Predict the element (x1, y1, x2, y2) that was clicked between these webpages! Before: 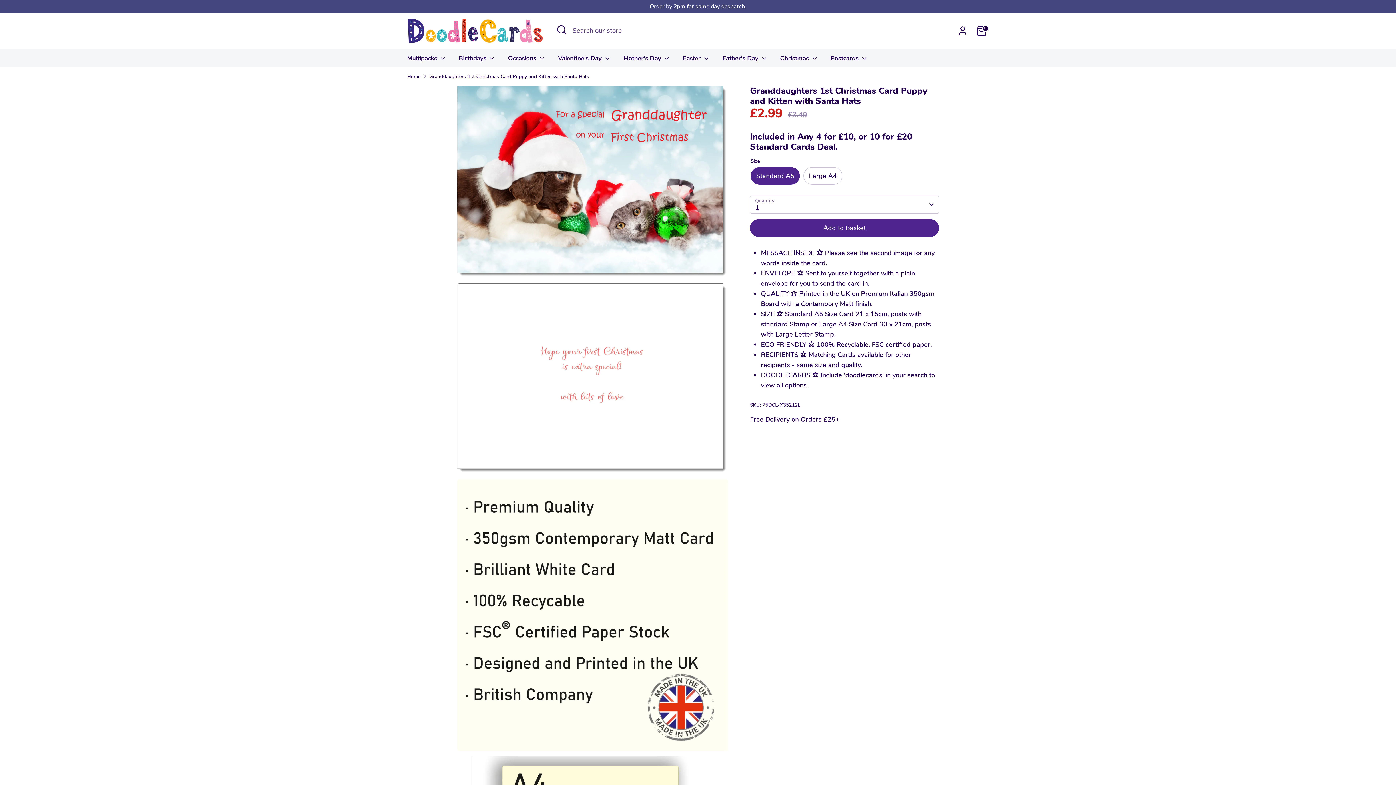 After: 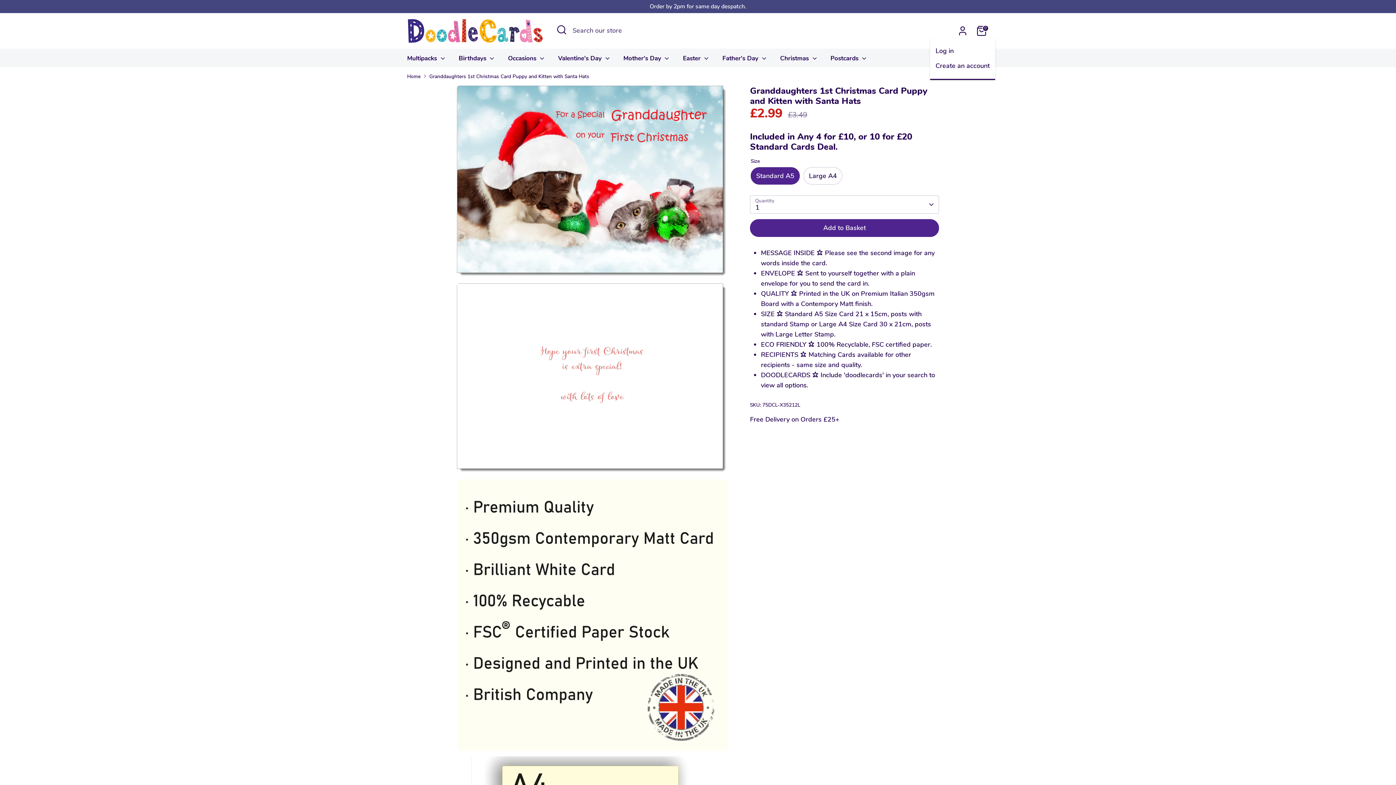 Action: bbox: (955, 23, 970, 38) label: Account